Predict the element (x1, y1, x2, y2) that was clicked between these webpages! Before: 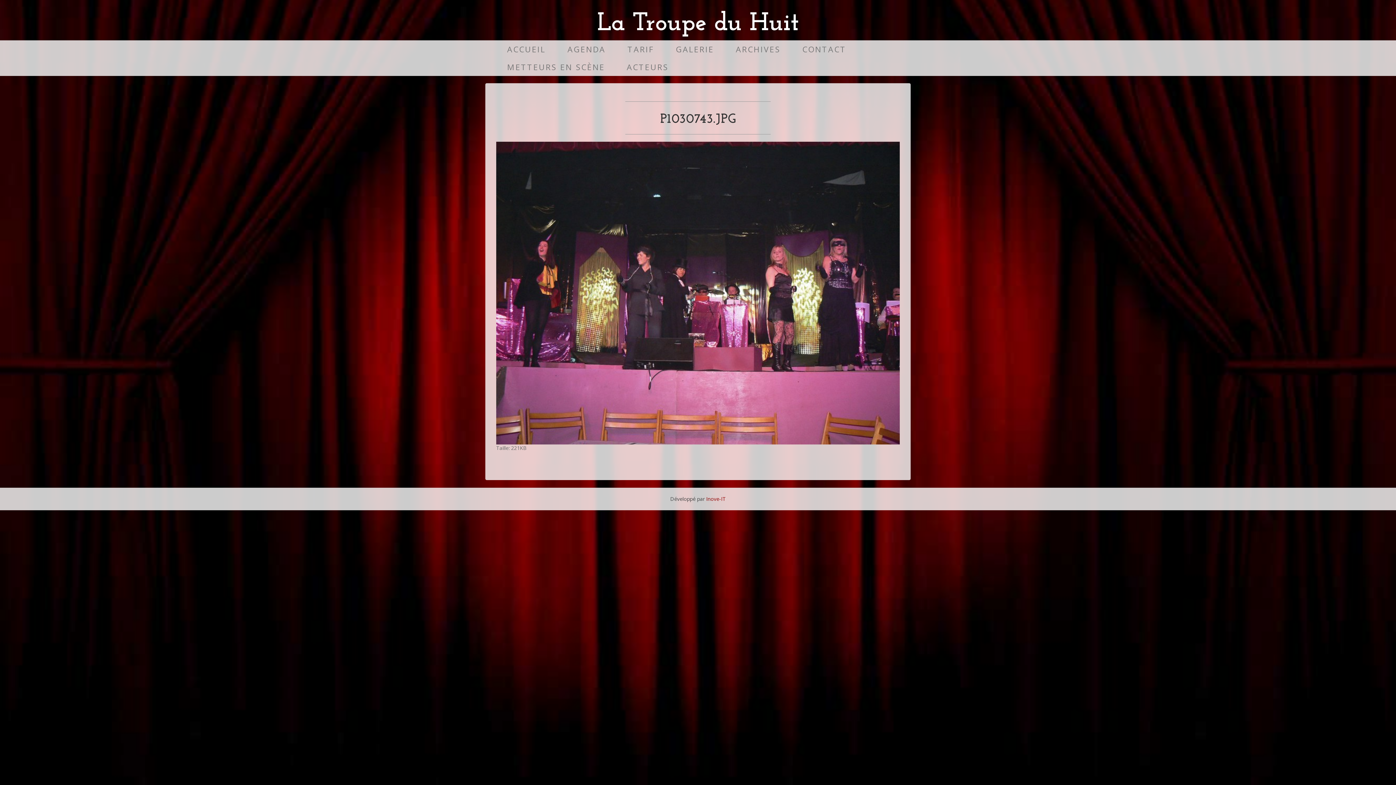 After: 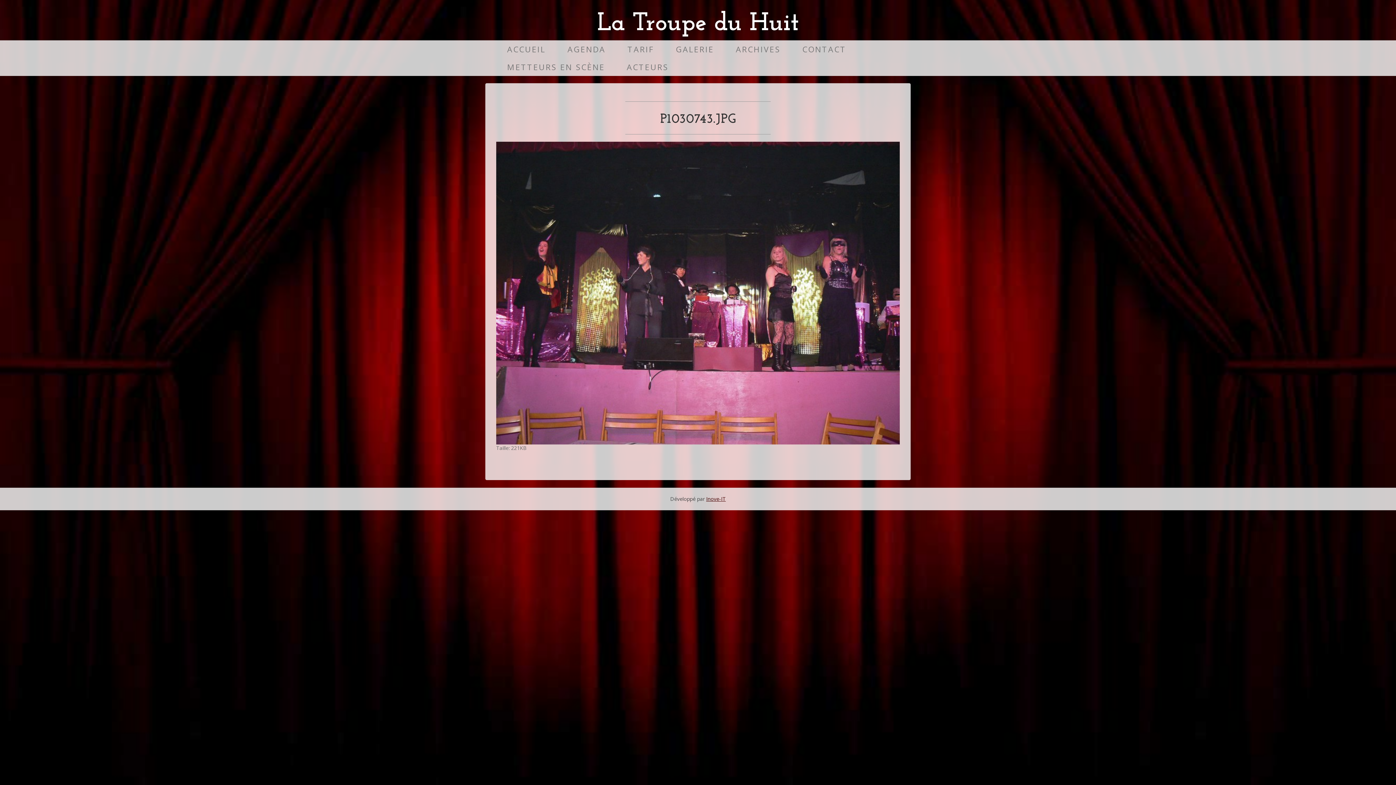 Action: label: Inove-IT bbox: (706, 495, 726, 502)